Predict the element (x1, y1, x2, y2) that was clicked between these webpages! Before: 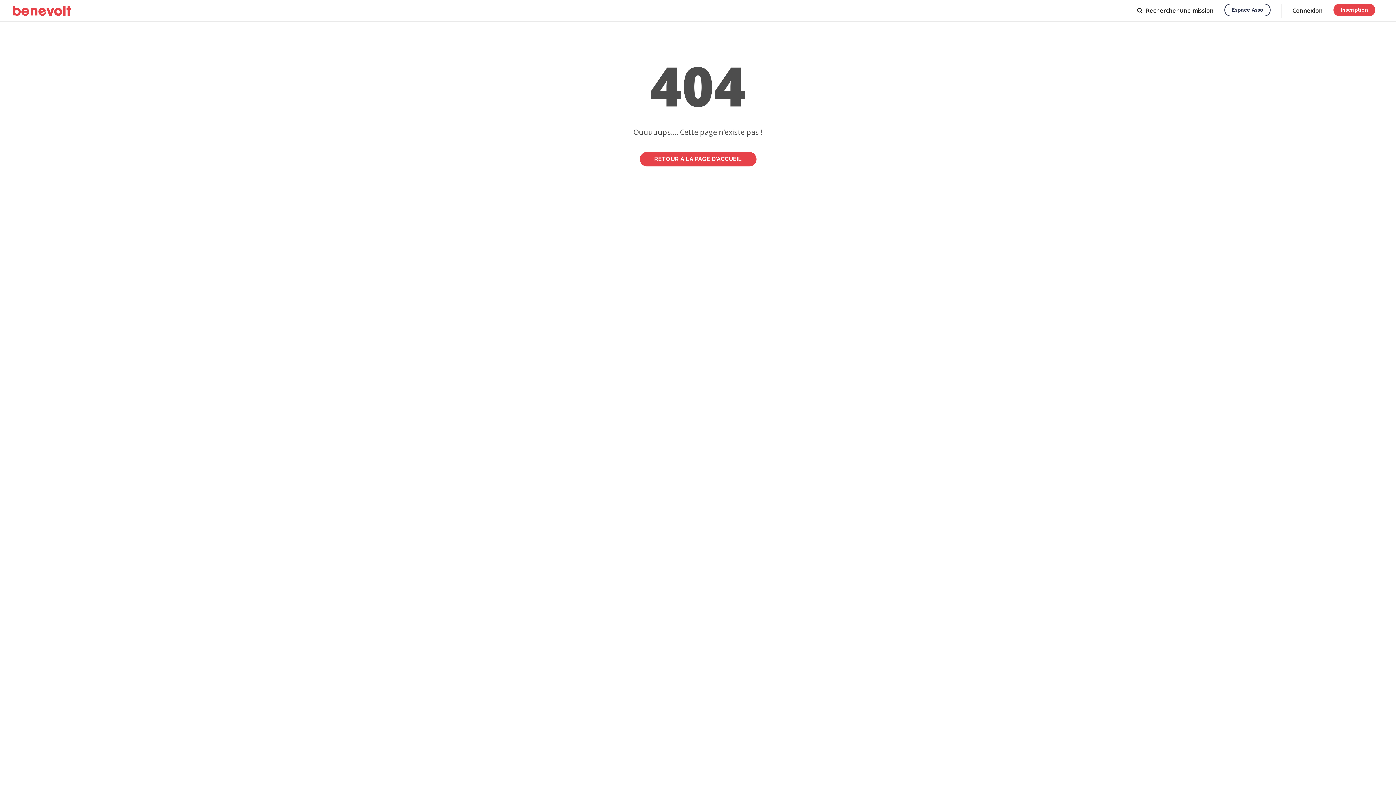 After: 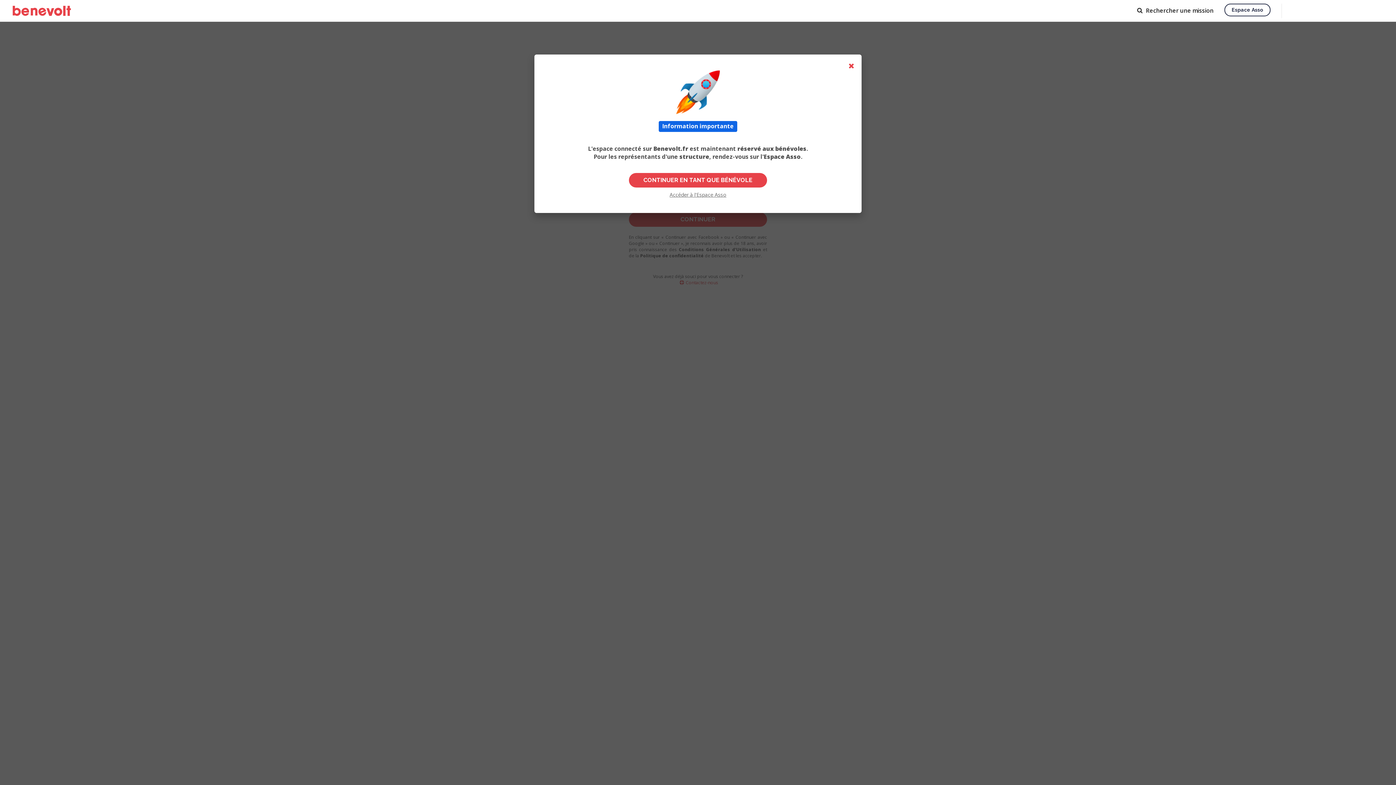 Action: bbox: (1333, 3, 1375, 16) label: Inscription